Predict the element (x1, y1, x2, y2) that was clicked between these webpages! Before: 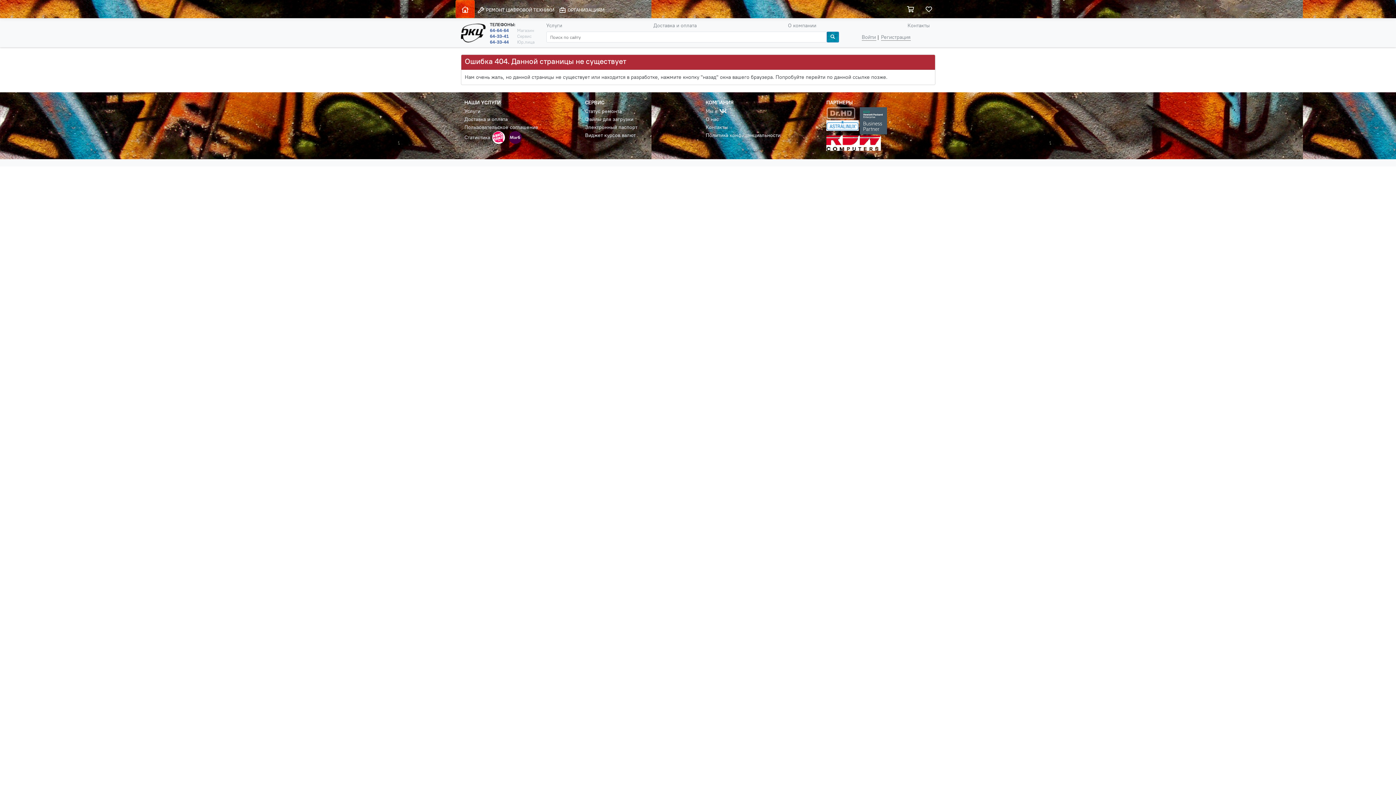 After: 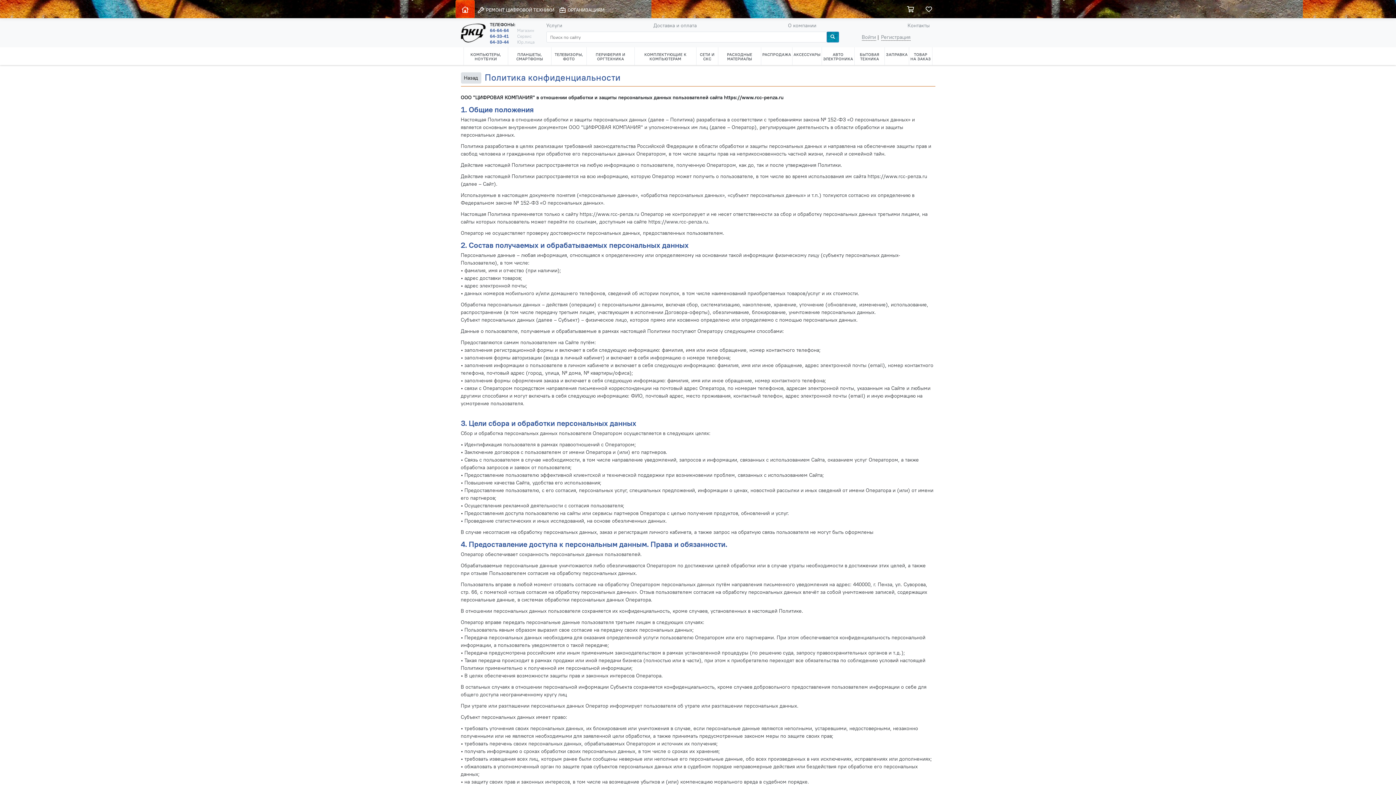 Action: bbox: (705, 132, 780, 138) label: Политика конфиденциальности